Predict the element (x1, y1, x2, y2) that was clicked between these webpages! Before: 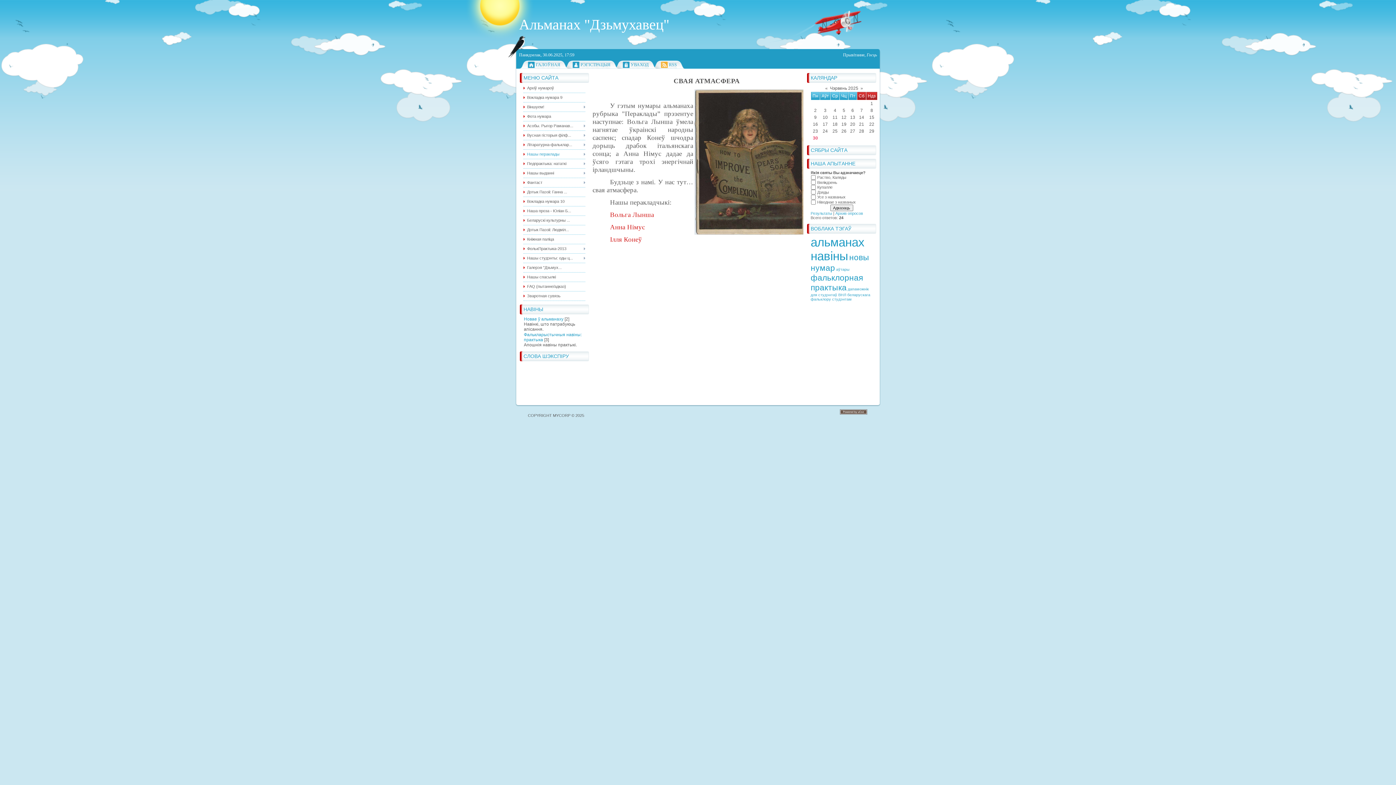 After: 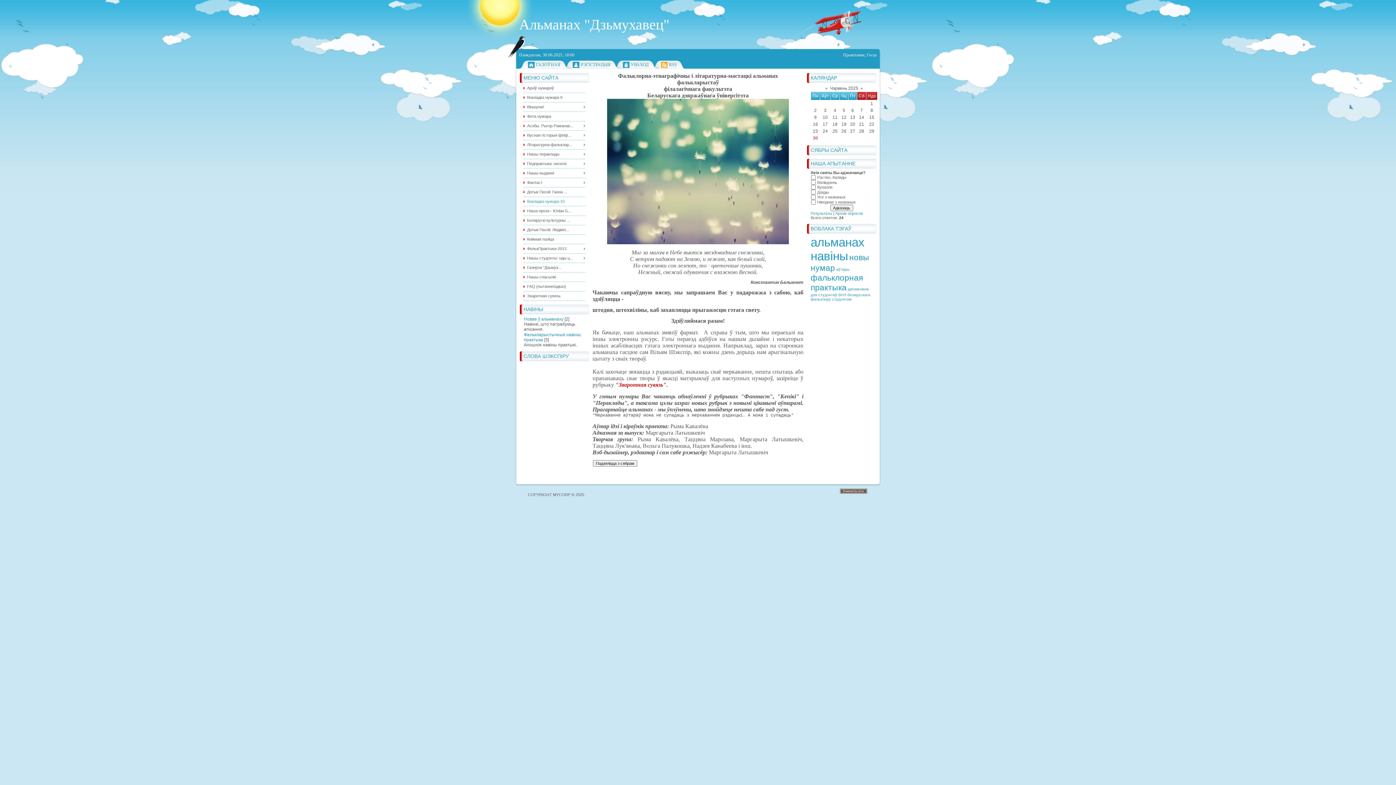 Action: bbox: (523, 199, 564, 203) label: Вокладка нумара 10